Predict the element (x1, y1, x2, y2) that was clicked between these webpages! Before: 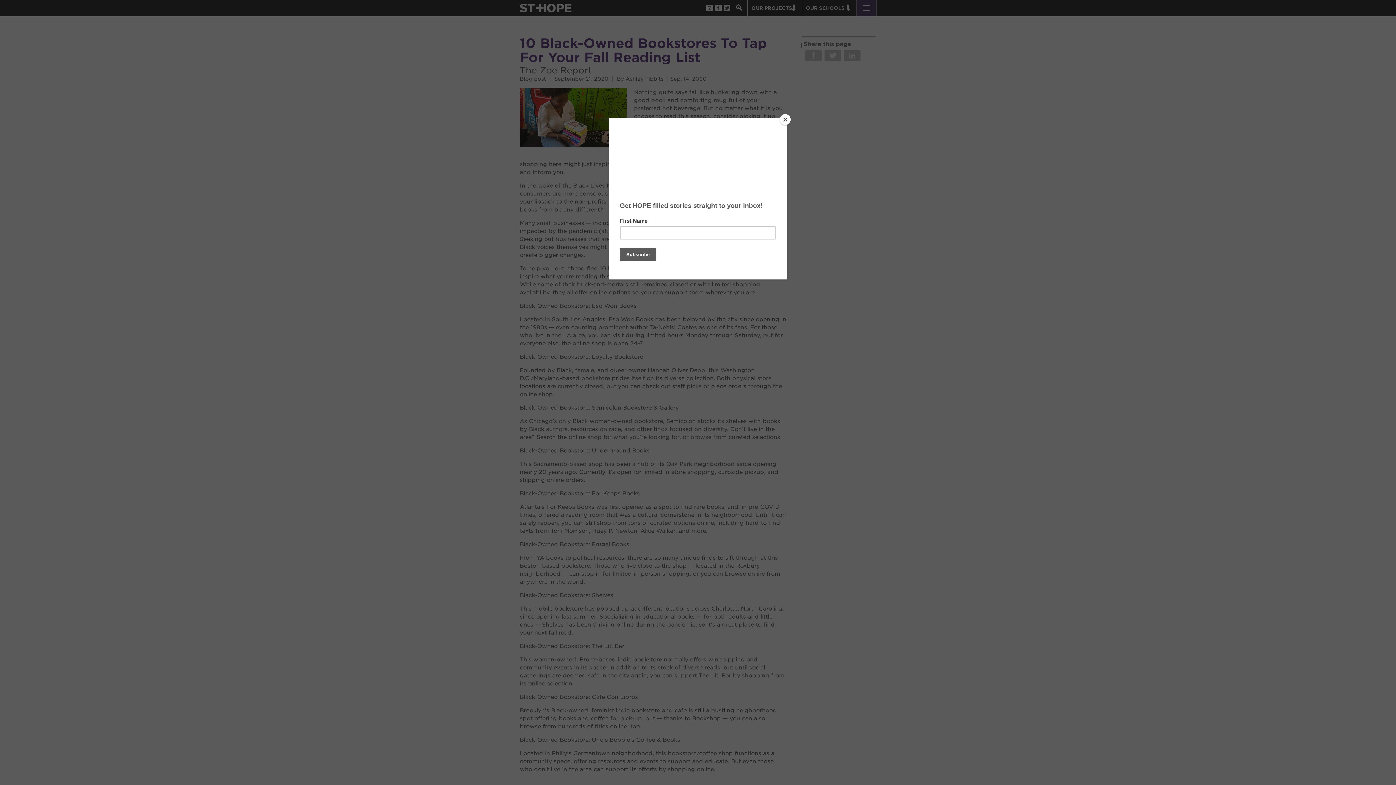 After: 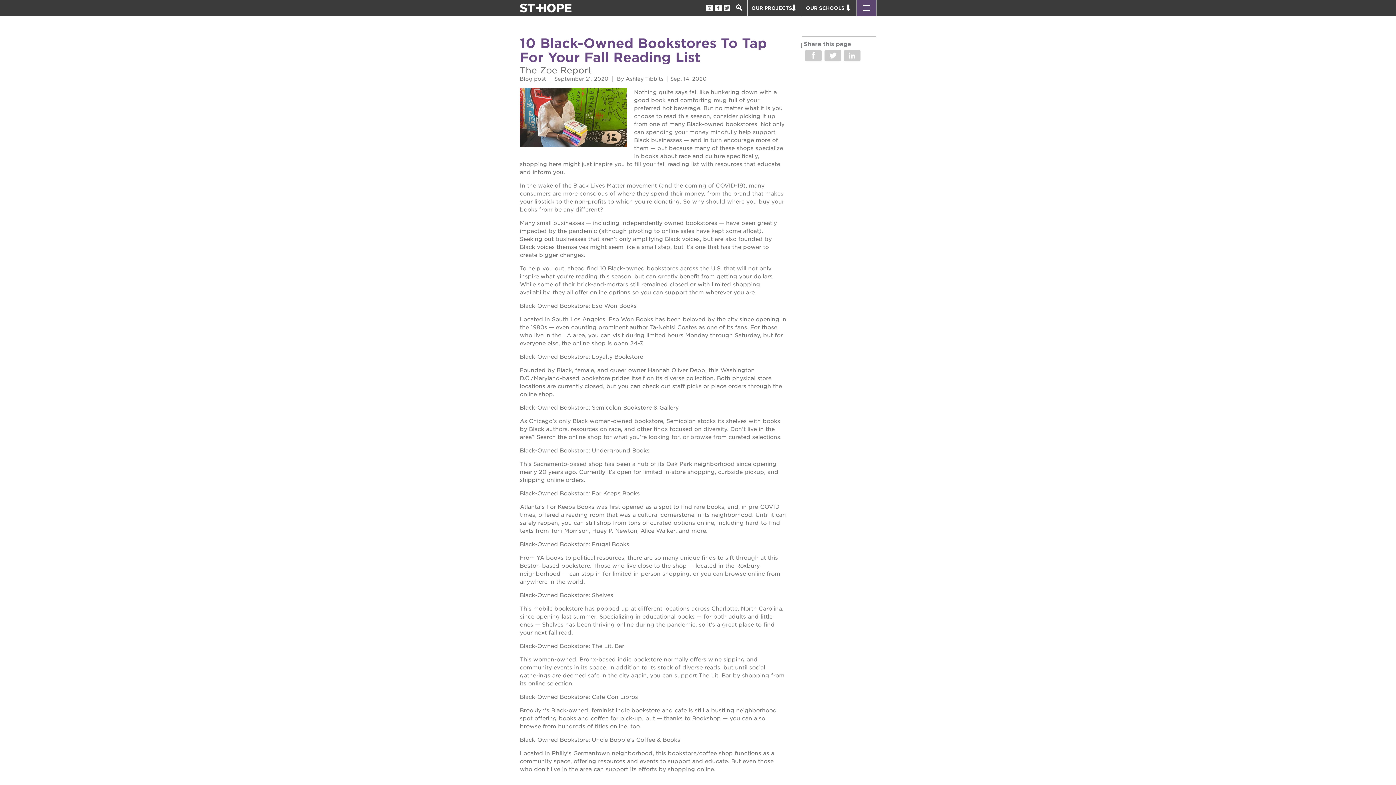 Action: bbox: (780, 114, 790, 125) label: Close